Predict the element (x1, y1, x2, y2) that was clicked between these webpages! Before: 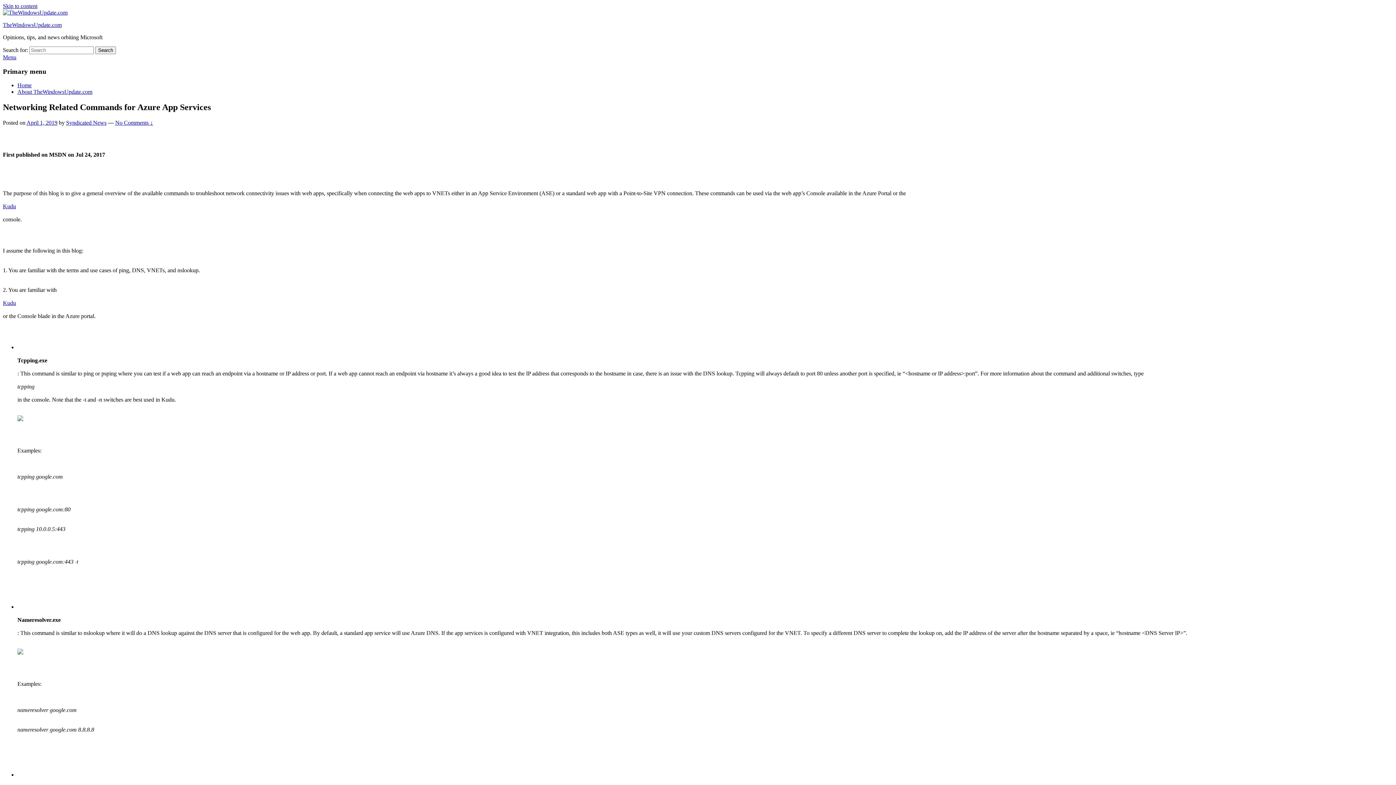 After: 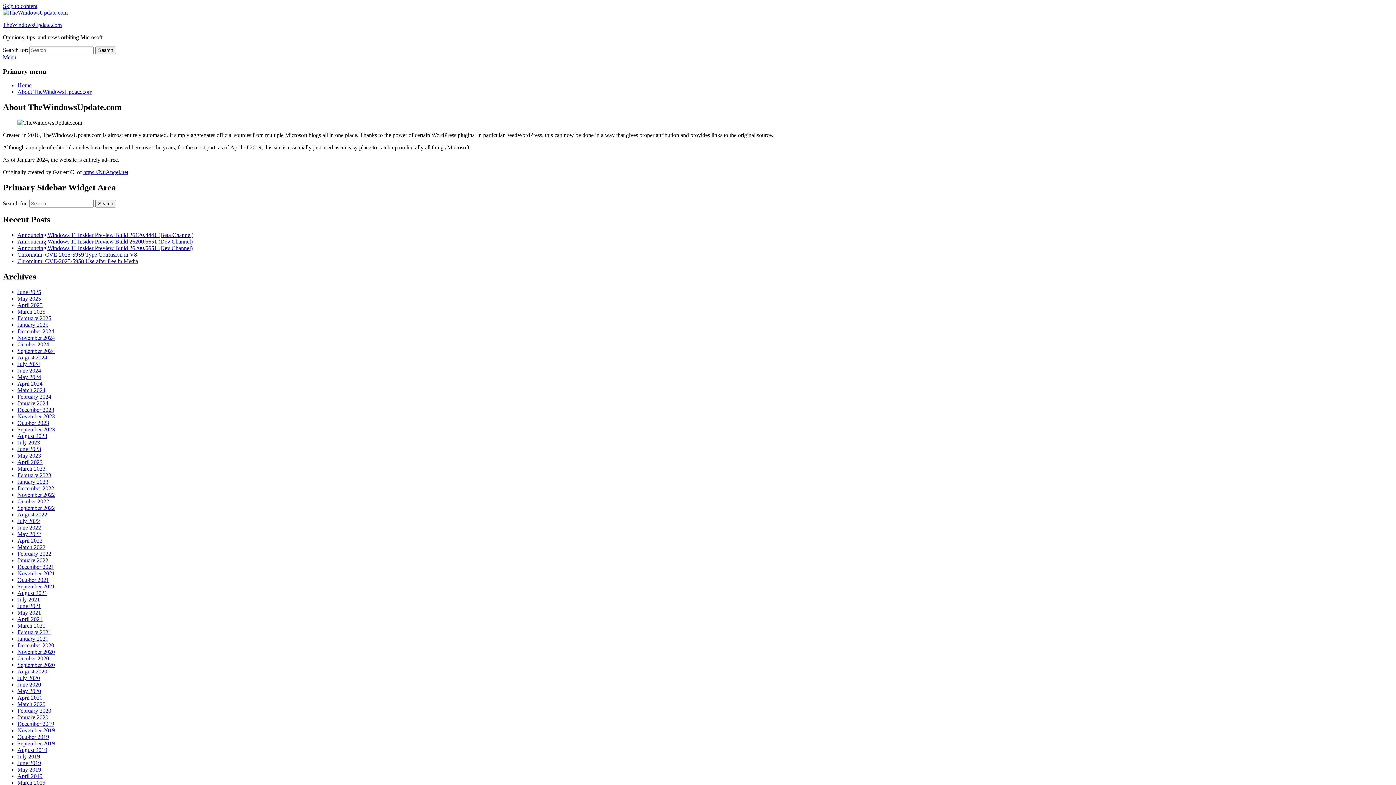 Action: label: About TheWindowsUpdate.com bbox: (17, 88, 92, 95)